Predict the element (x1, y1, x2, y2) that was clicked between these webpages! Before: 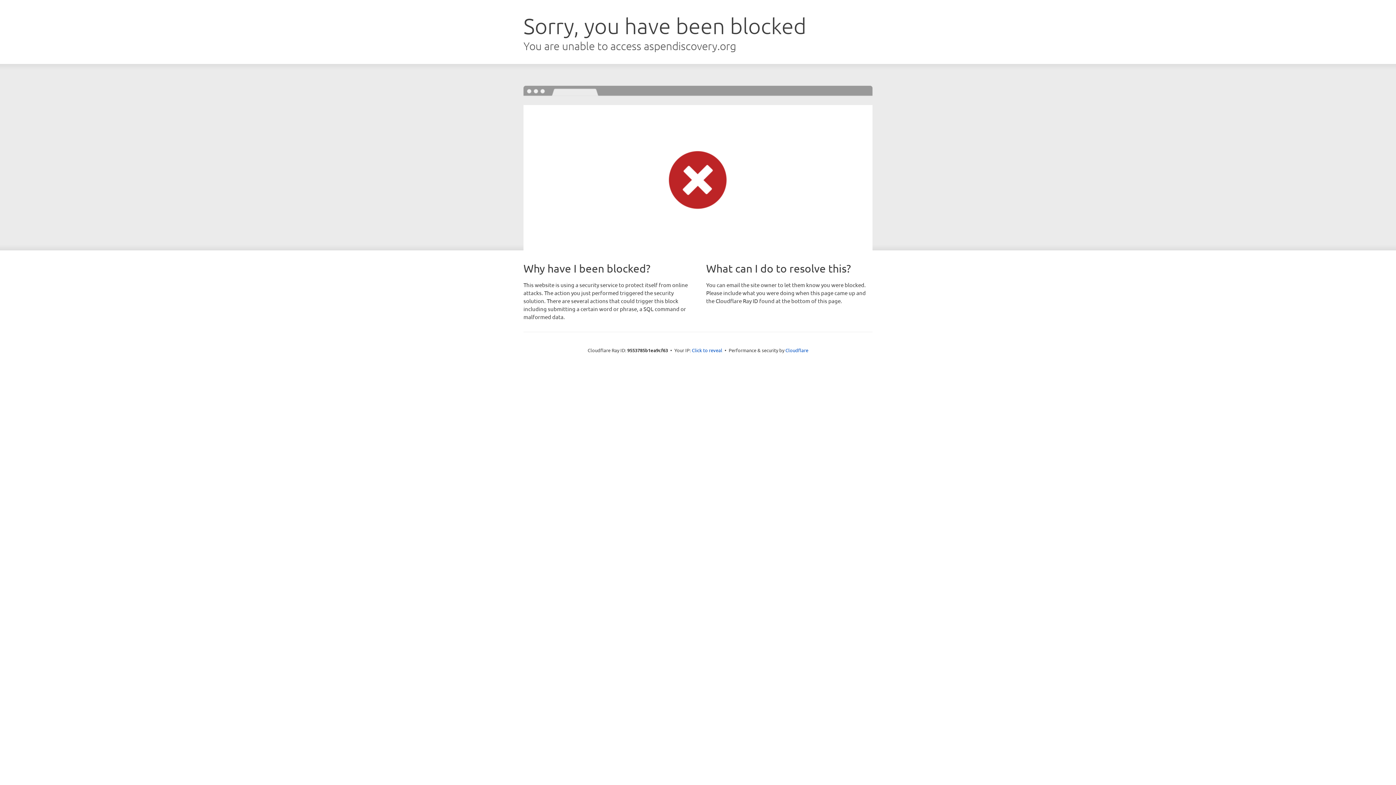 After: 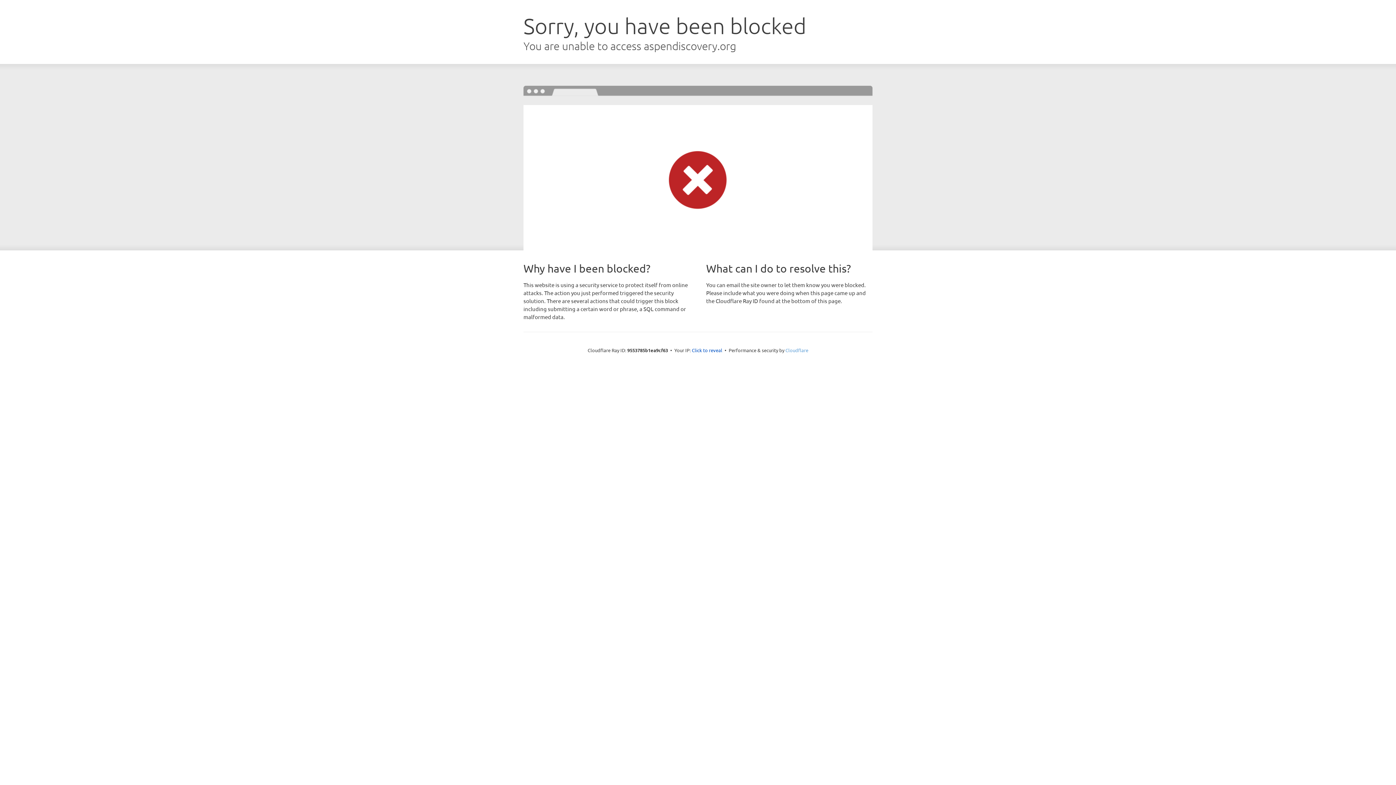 Action: label: Cloudflare bbox: (785, 347, 808, 353)